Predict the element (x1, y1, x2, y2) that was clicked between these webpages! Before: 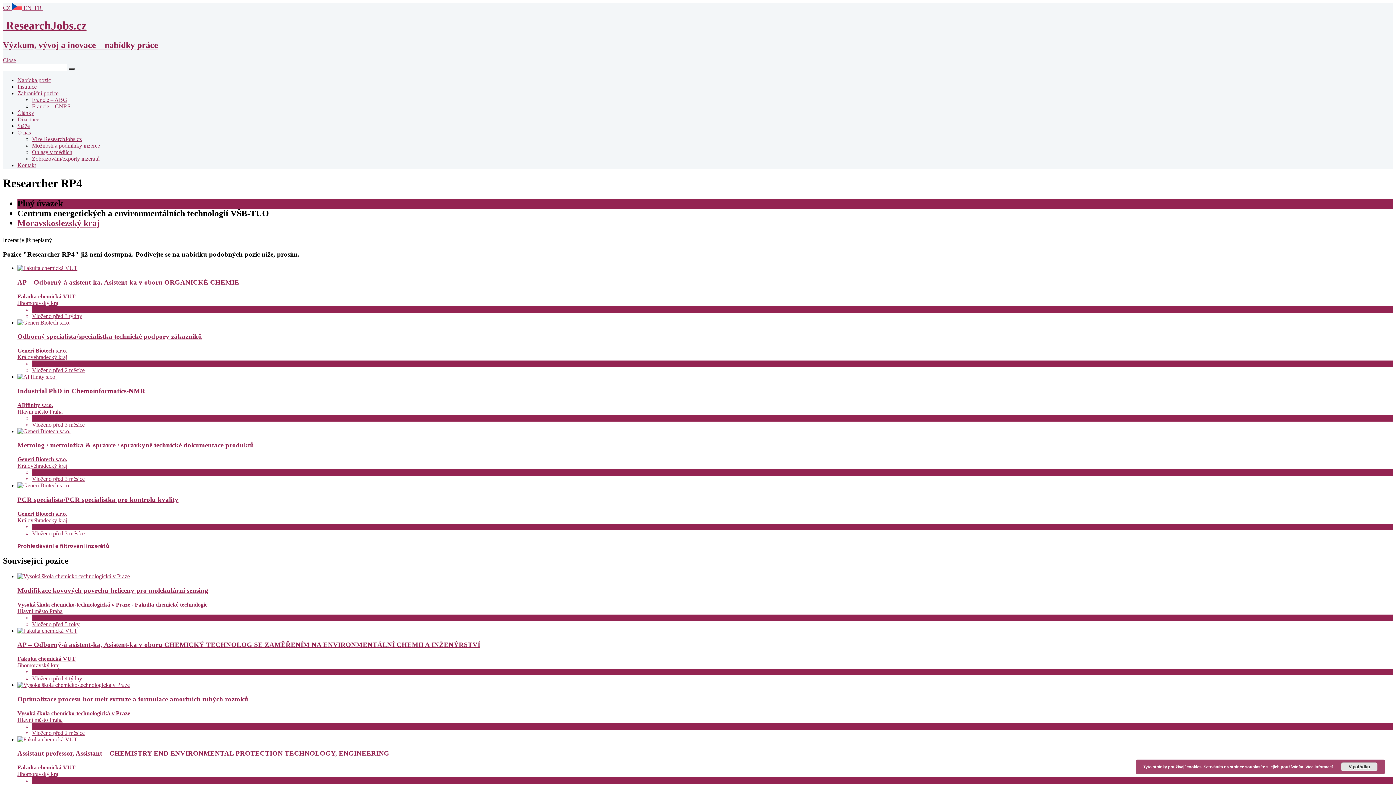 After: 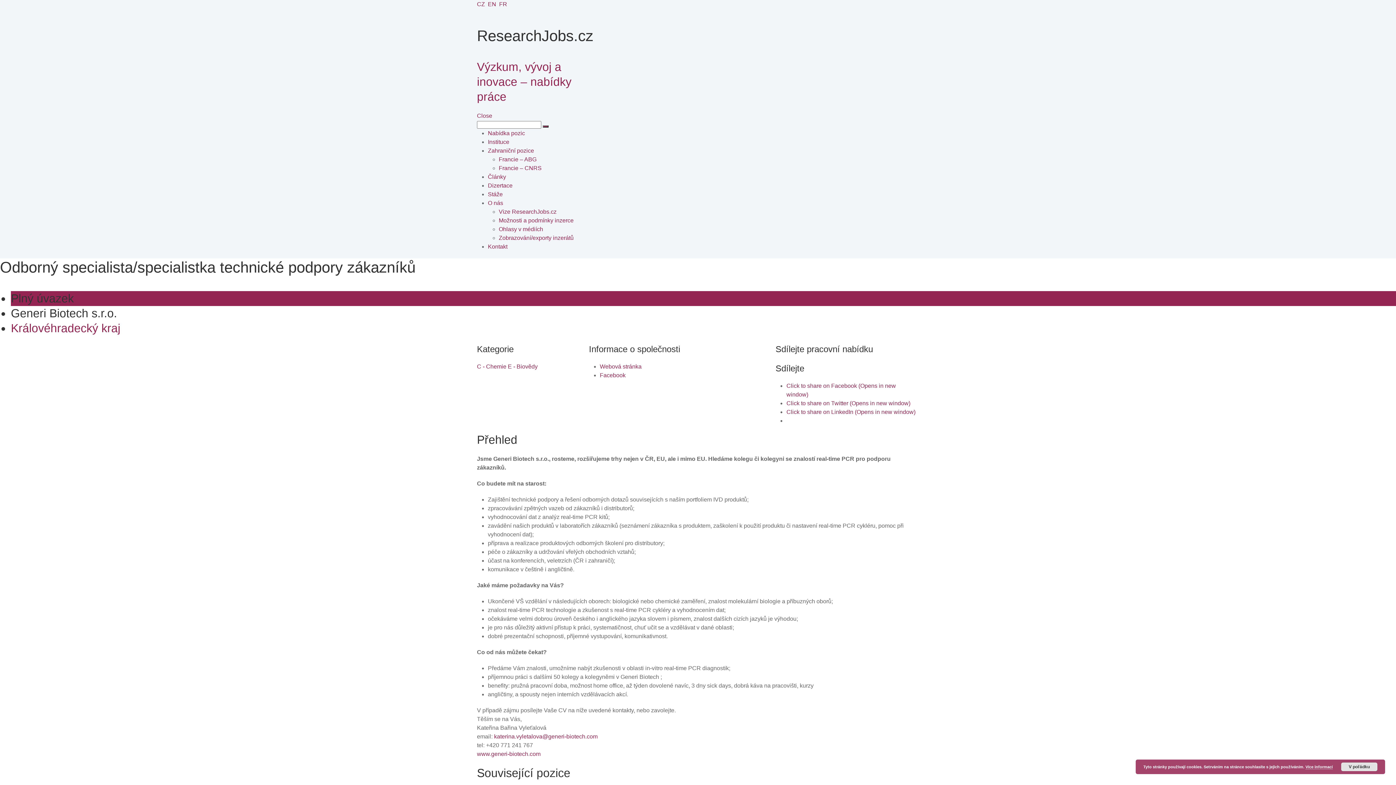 Action: label: Odborný specialista/specialistka technické podpory zákazníků
Generi Biotech s.r.o.
Královéhradecký kraj
Plný úvazek
Vloženo před 2 měsíce bbox: (17, 319, 1393, 373)